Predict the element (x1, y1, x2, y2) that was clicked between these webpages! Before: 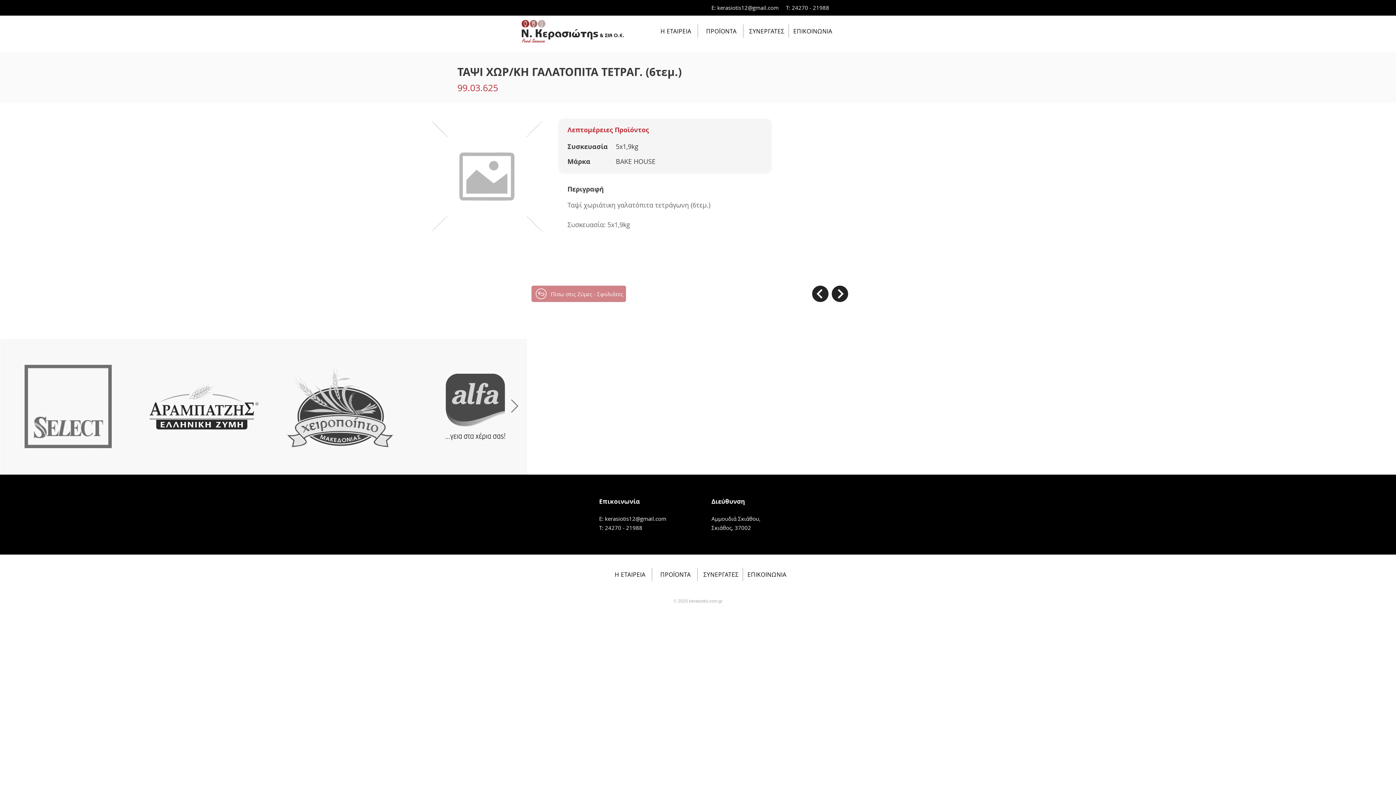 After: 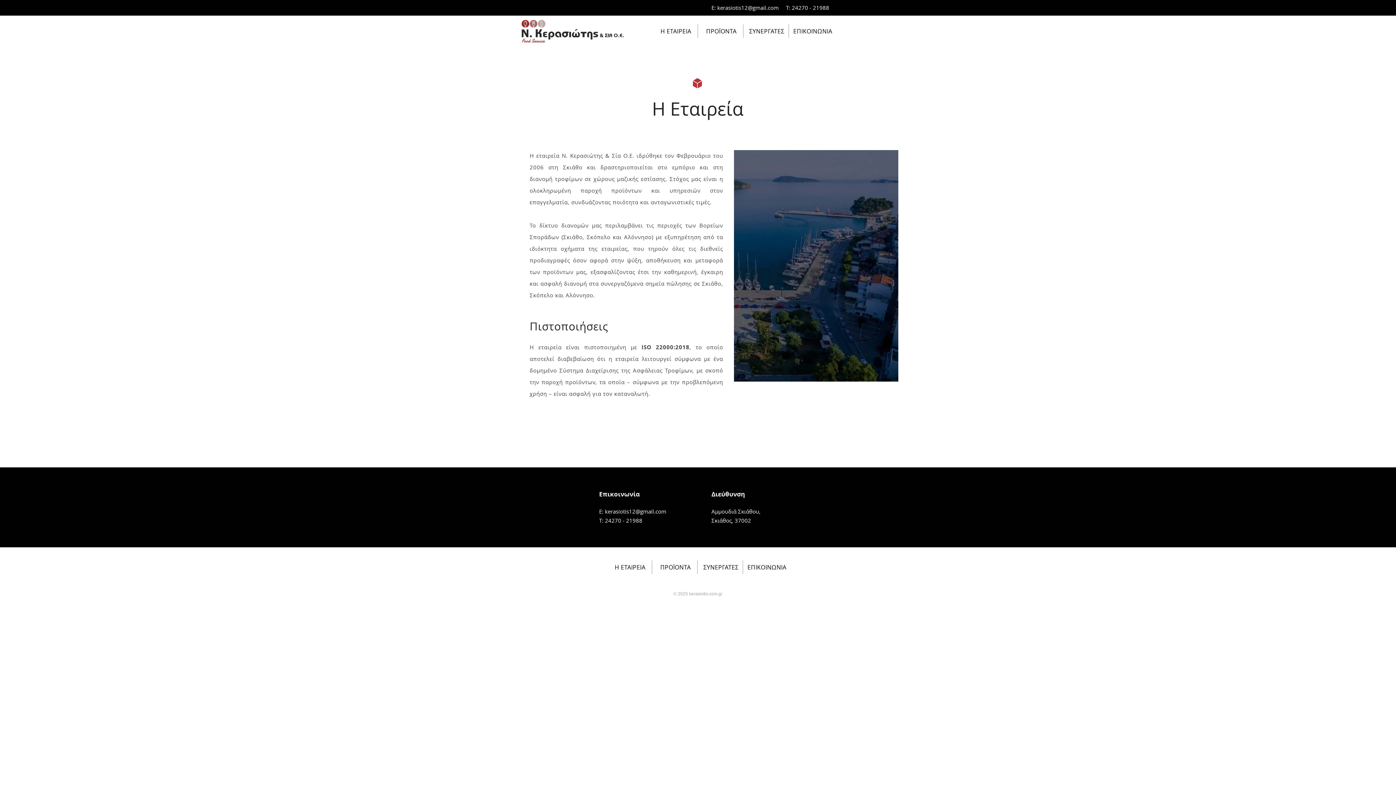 Action: bbox: (652, 24, 698, 37) label: Η ΕΤΑΙΡΕΙΑ